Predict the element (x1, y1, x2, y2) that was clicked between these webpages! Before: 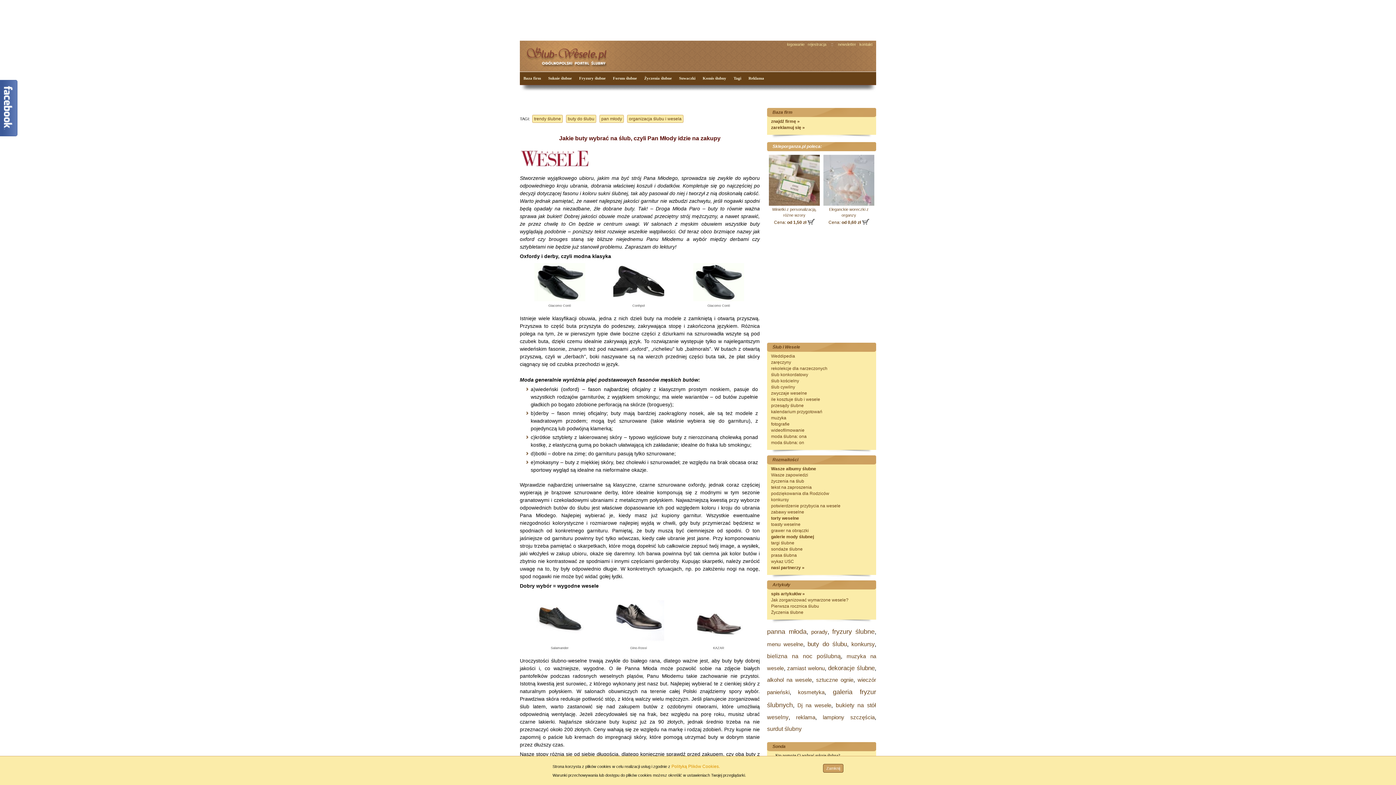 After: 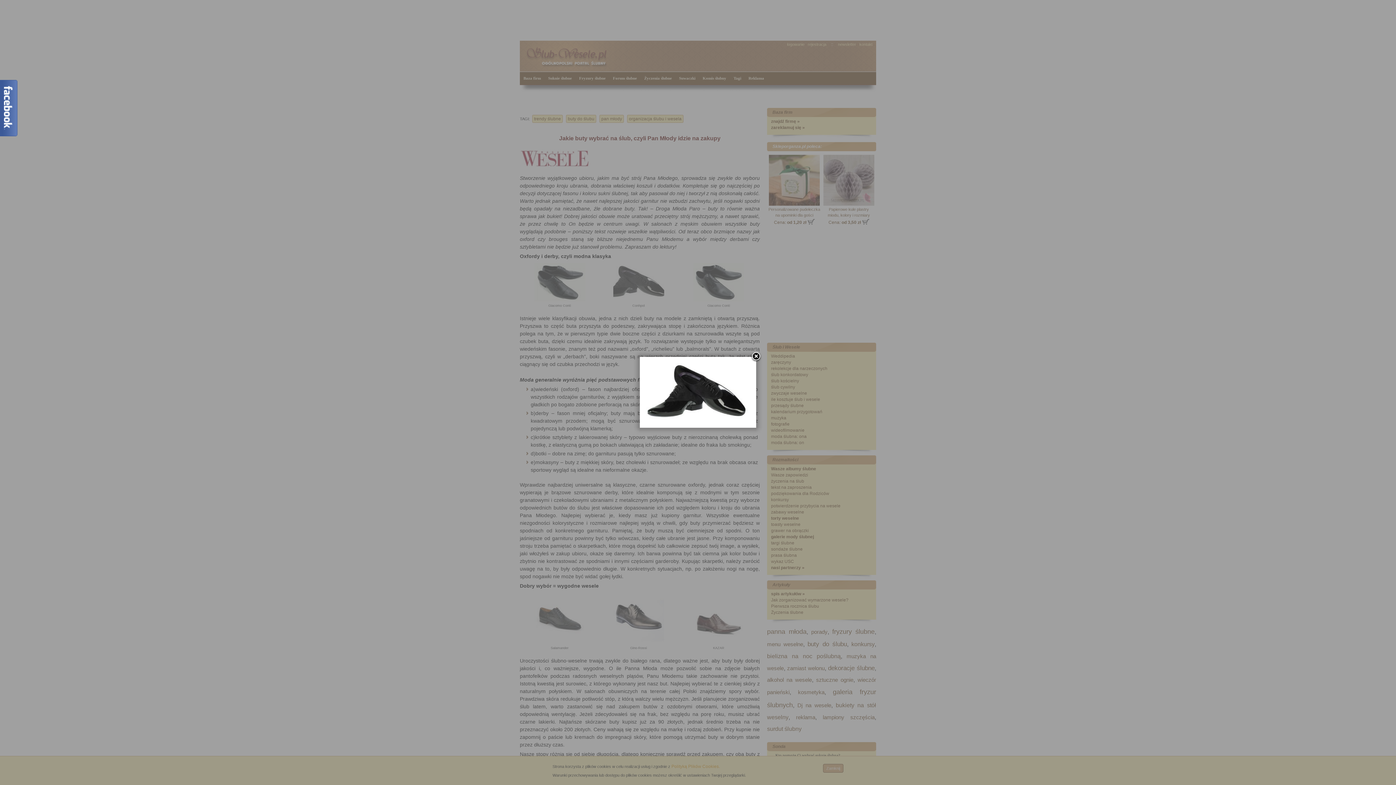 Action: bbox: (613, 297, 664, 302)